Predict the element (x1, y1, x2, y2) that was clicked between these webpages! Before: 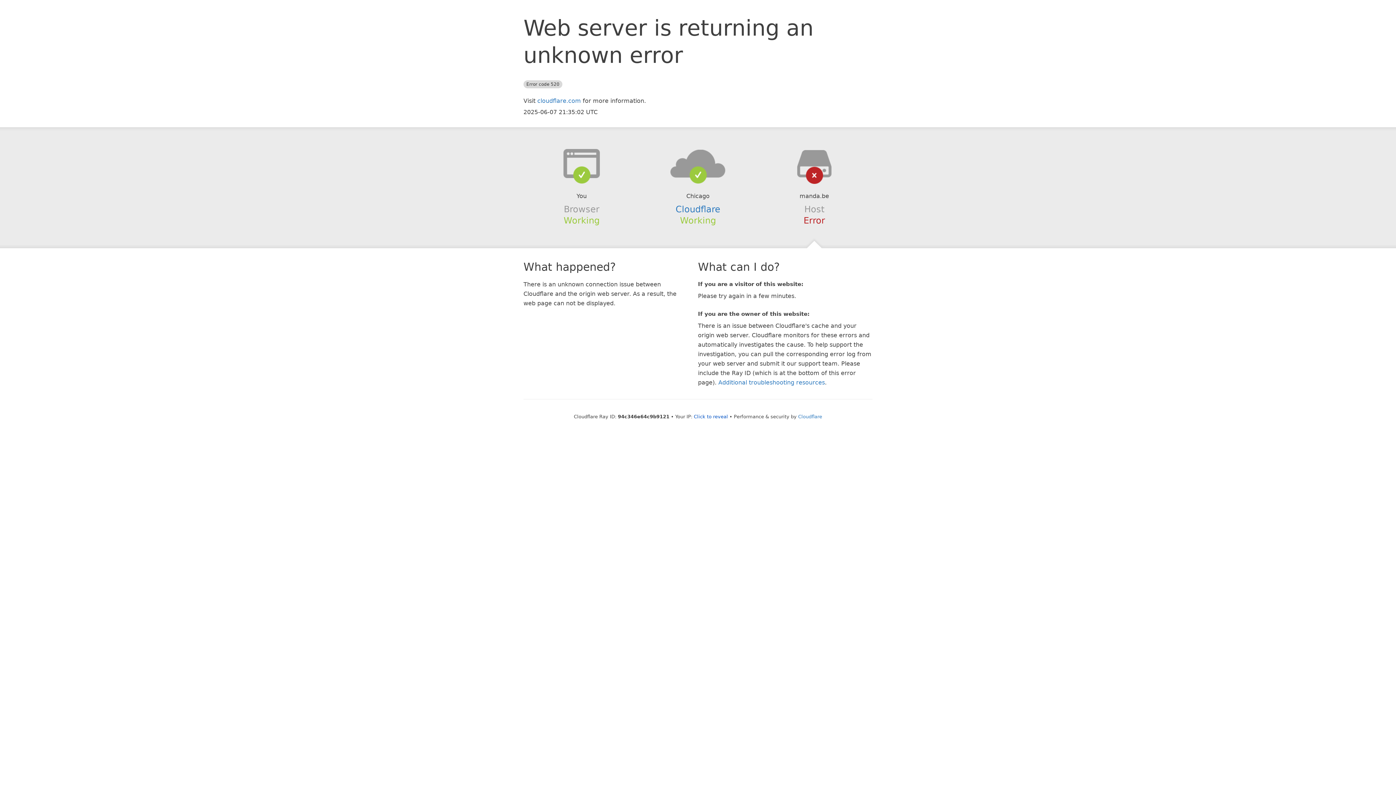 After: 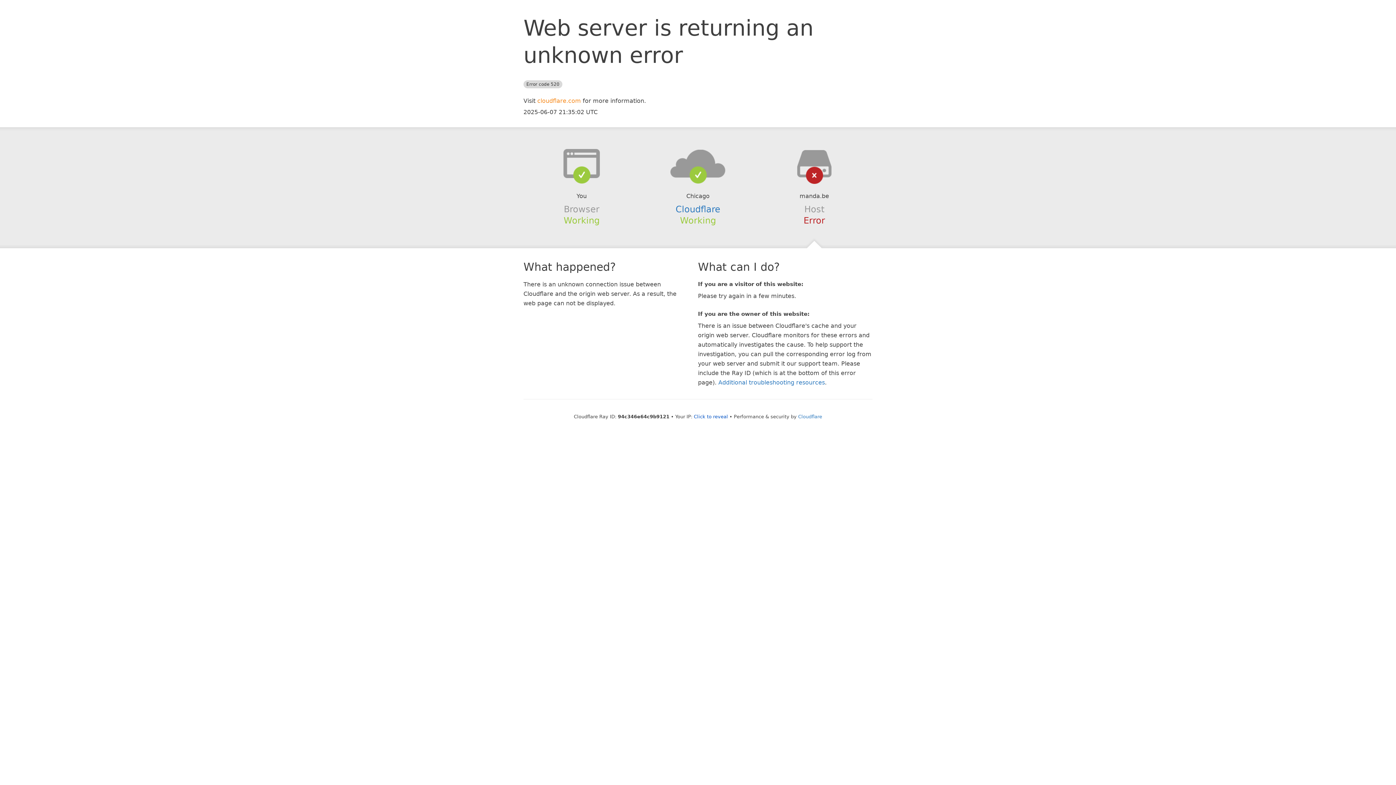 Action: label: cloudflare.com bbox: (537, 97, 581, 104)